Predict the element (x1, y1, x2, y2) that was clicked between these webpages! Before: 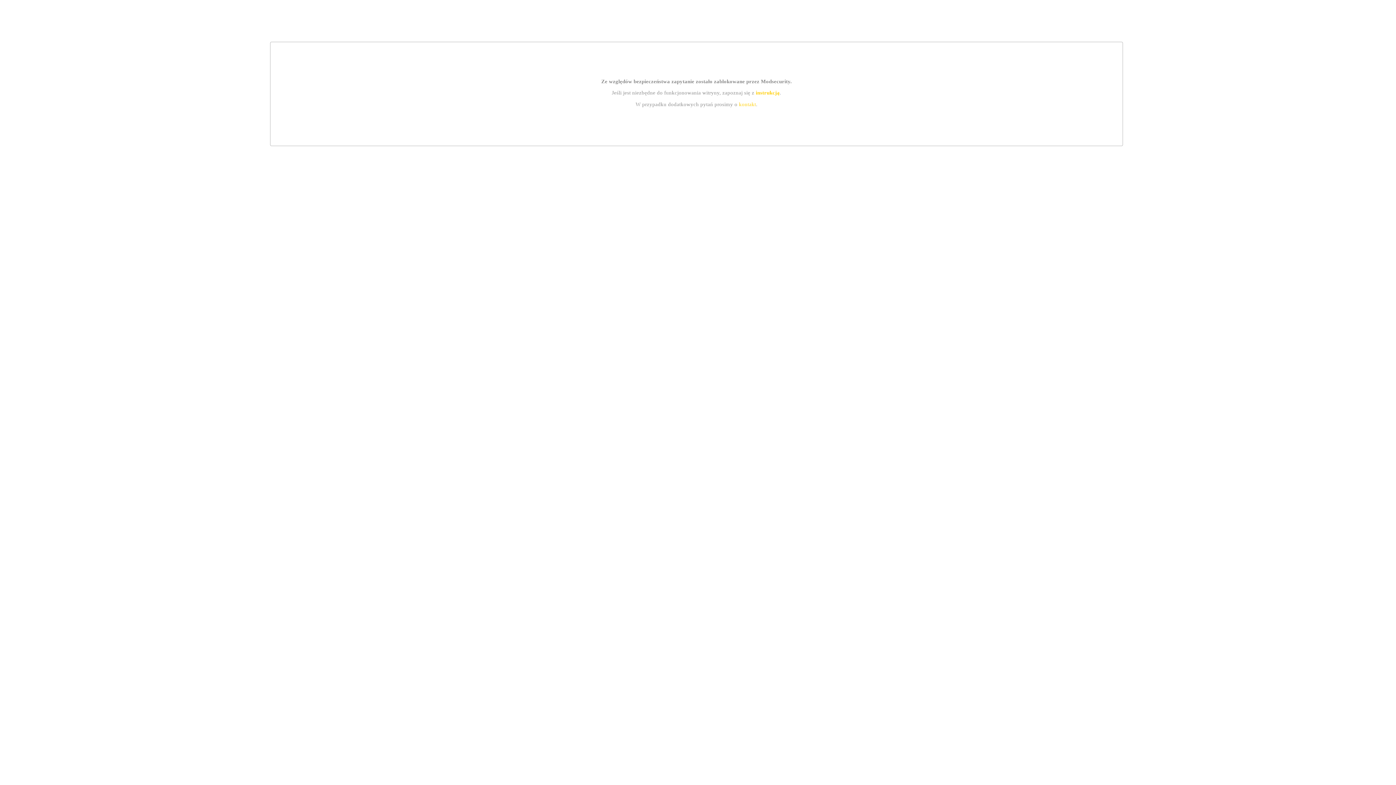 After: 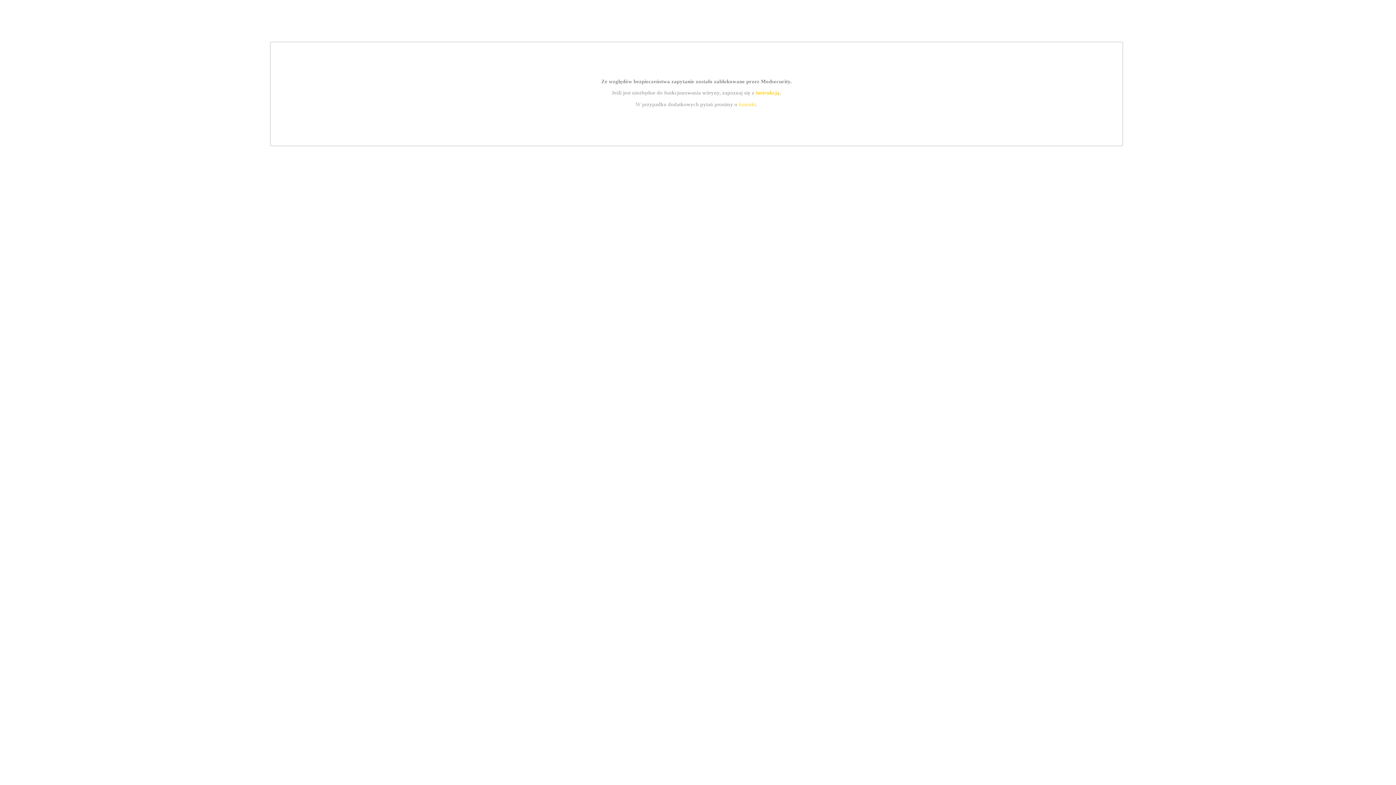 Action: bbox: (739, 101, 756, 107) label: kontakt